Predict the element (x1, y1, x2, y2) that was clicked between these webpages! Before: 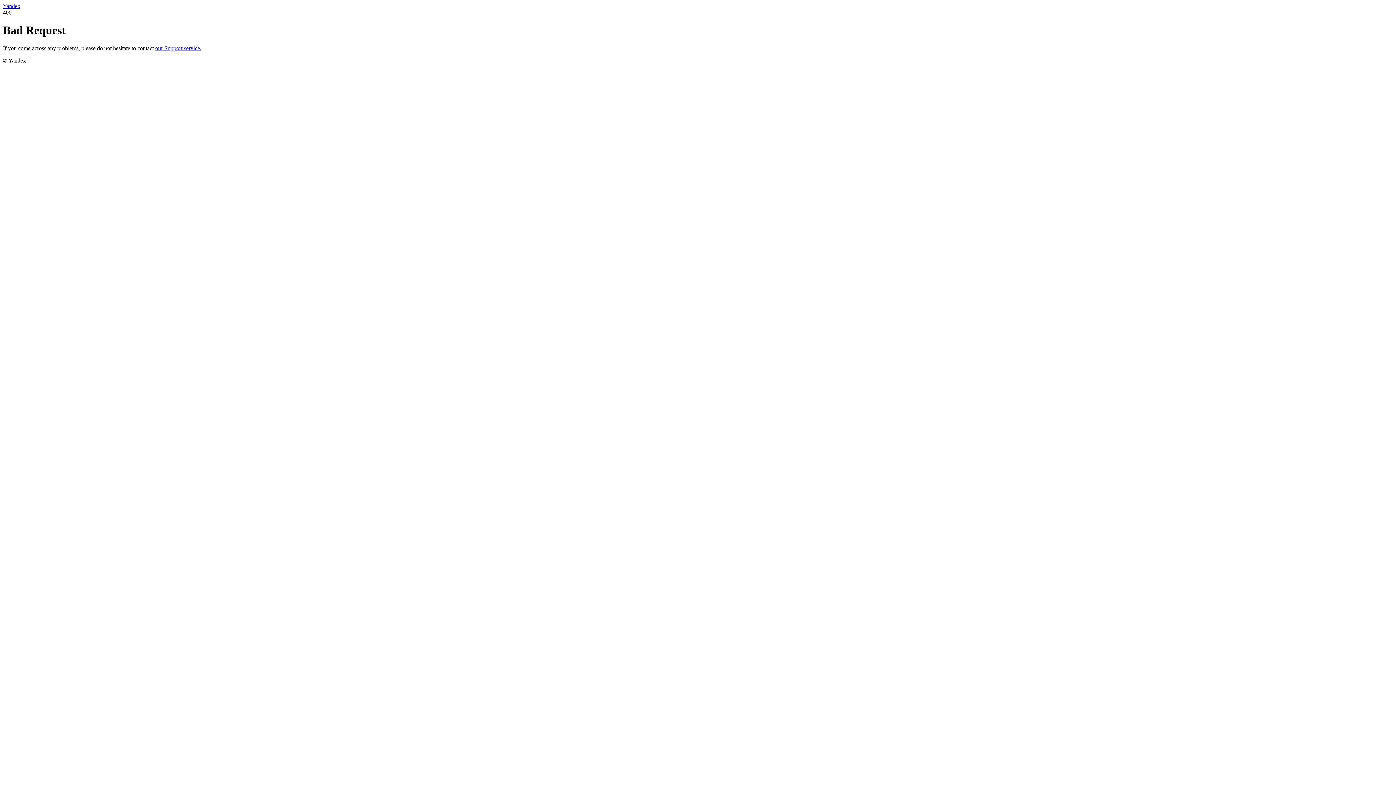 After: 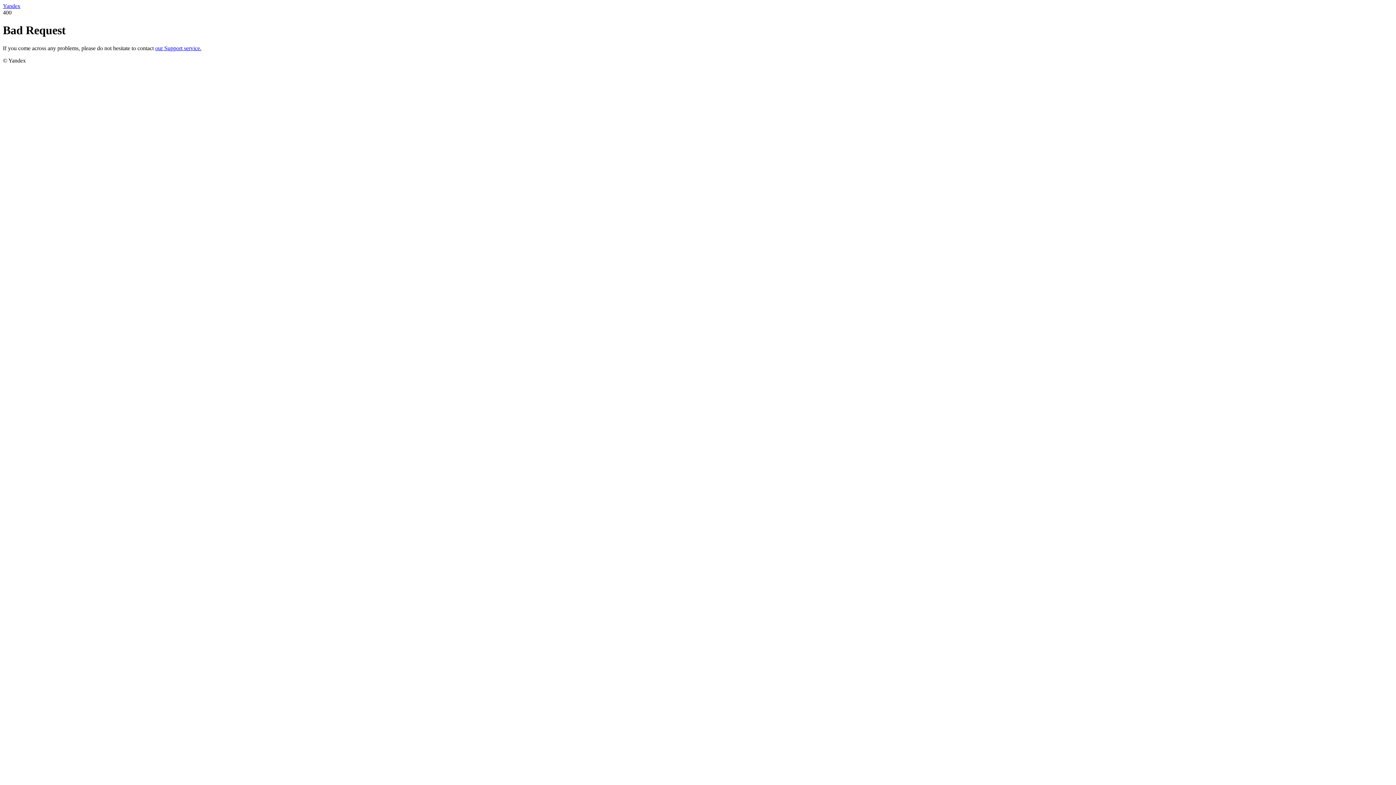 Action: label: our Support service. bbox: (155, 45, 201, 51)